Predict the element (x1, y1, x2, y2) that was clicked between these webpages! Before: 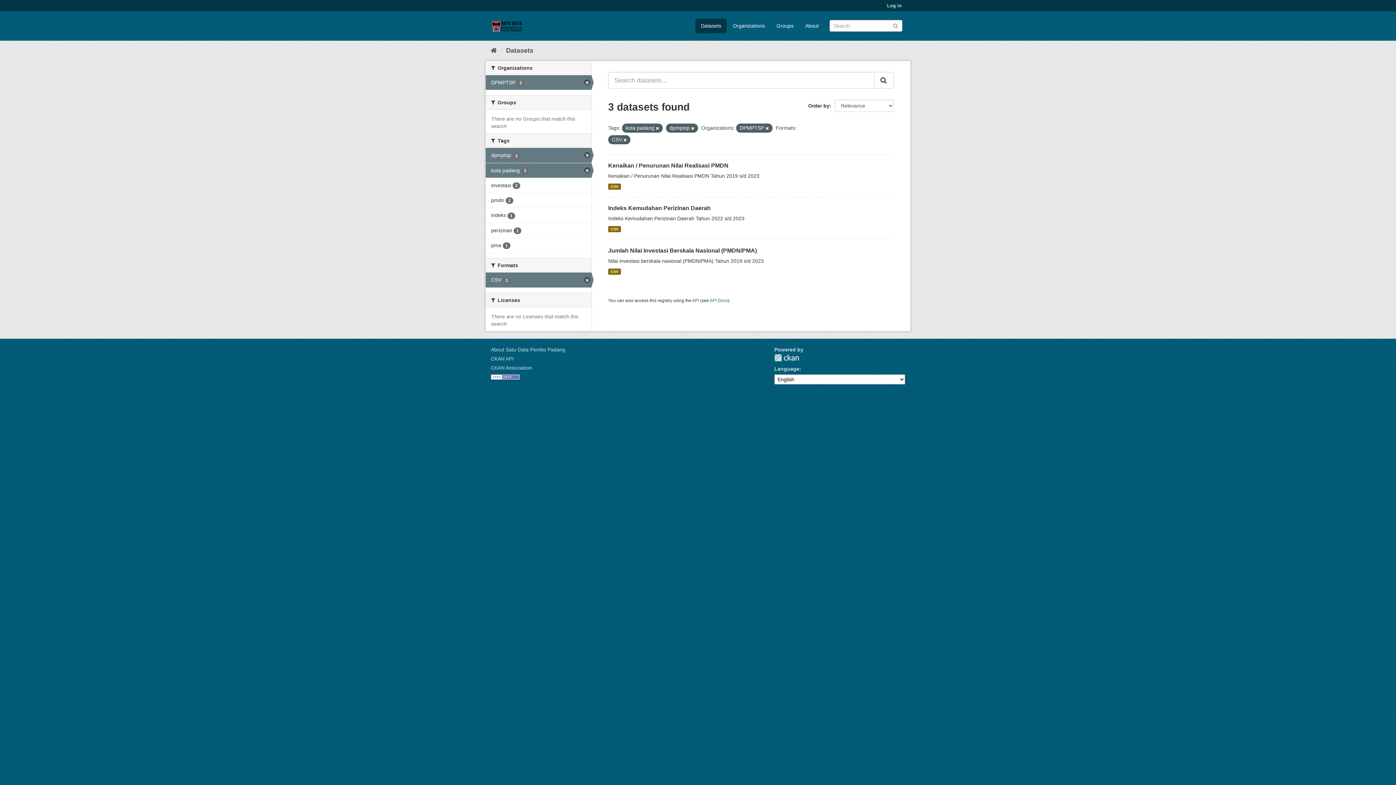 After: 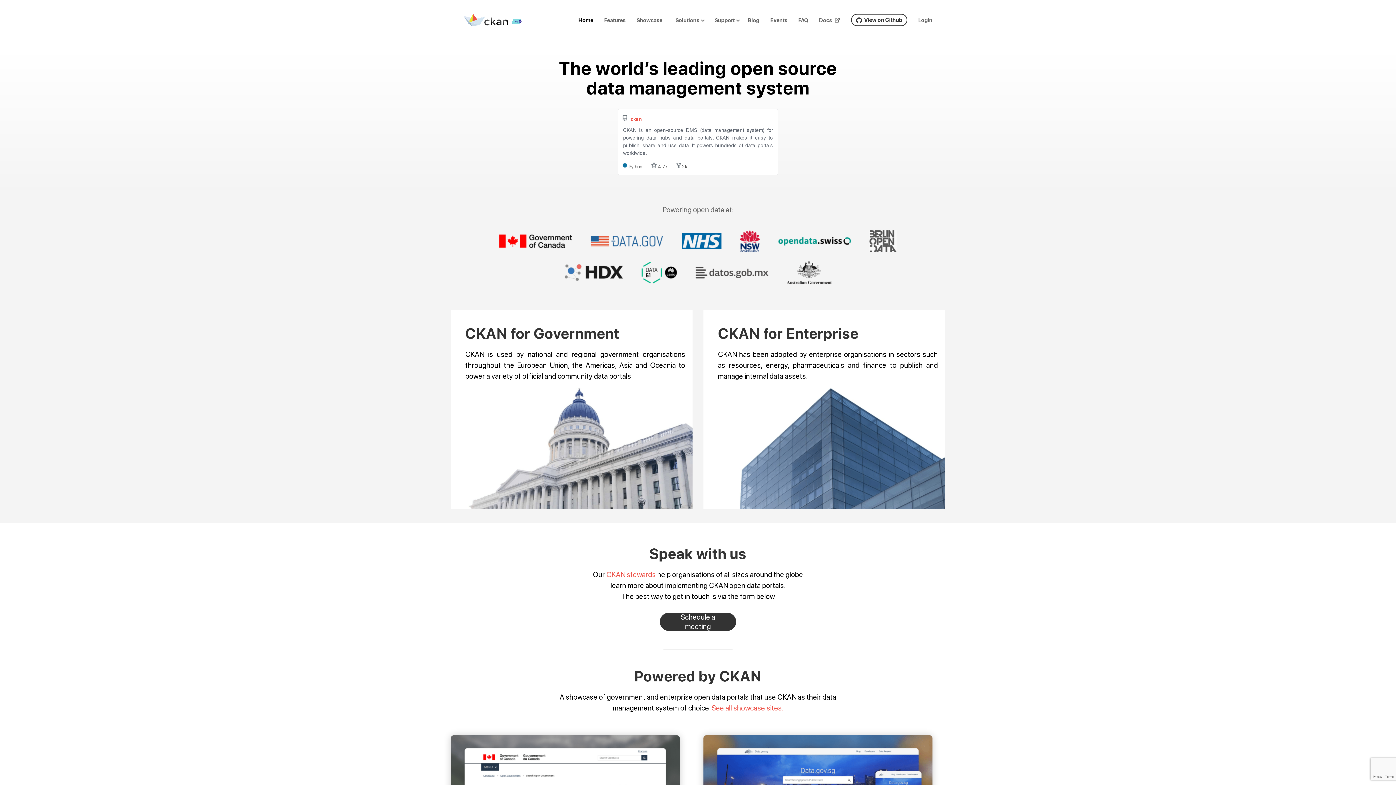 Action: label: CKAN Association bbox: (490, 364, 532, 370)